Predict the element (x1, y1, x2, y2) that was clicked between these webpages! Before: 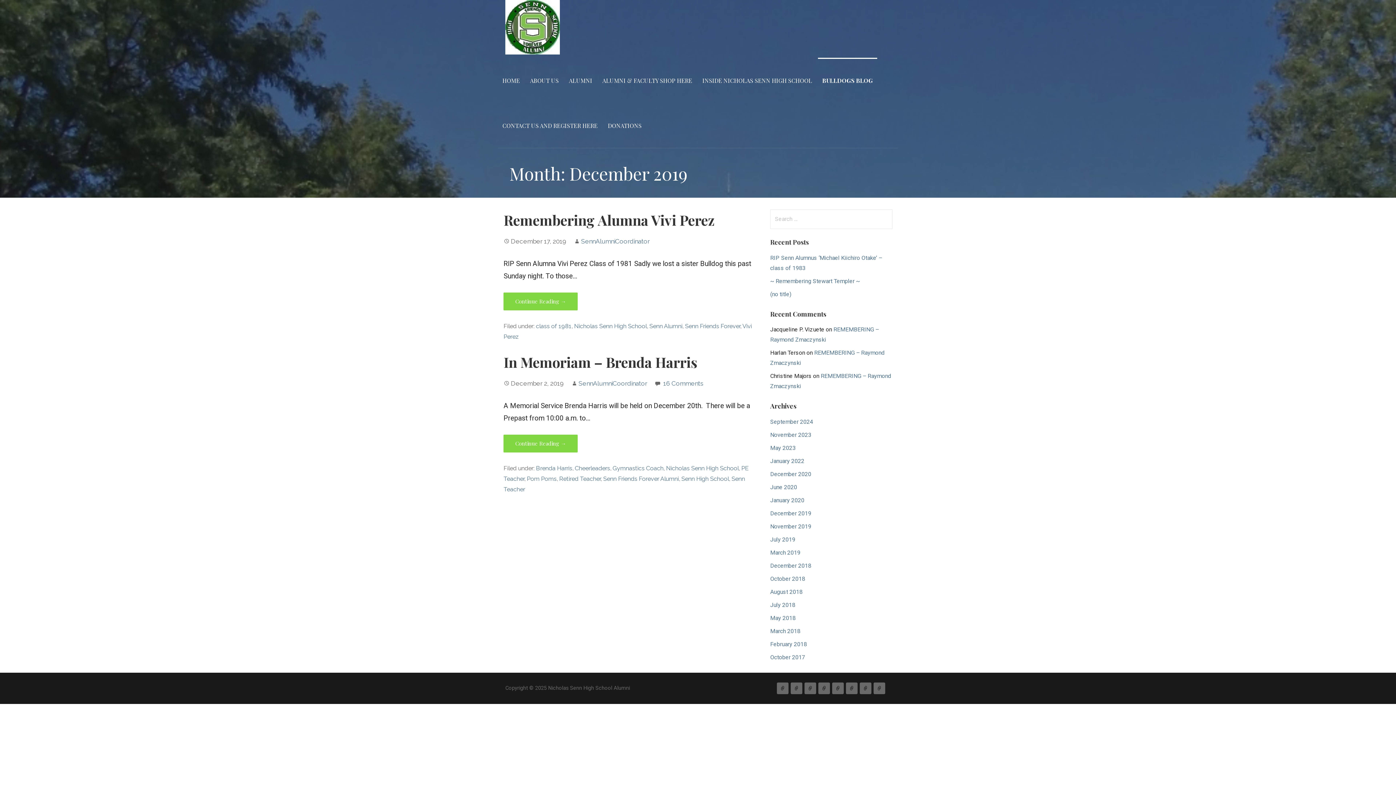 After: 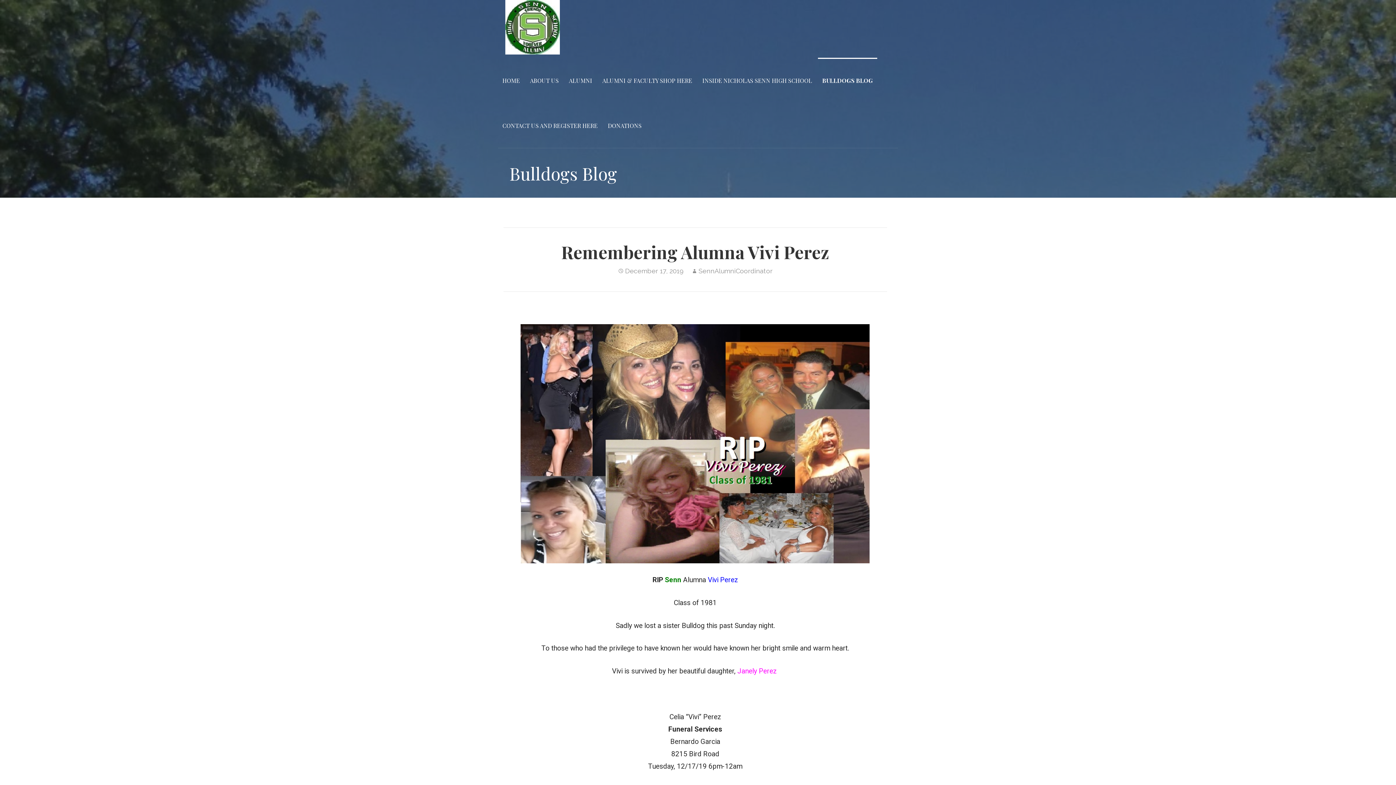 Action: bbox: (503, 210, 714, 229) label: Remembering Alumna Vivi Perez